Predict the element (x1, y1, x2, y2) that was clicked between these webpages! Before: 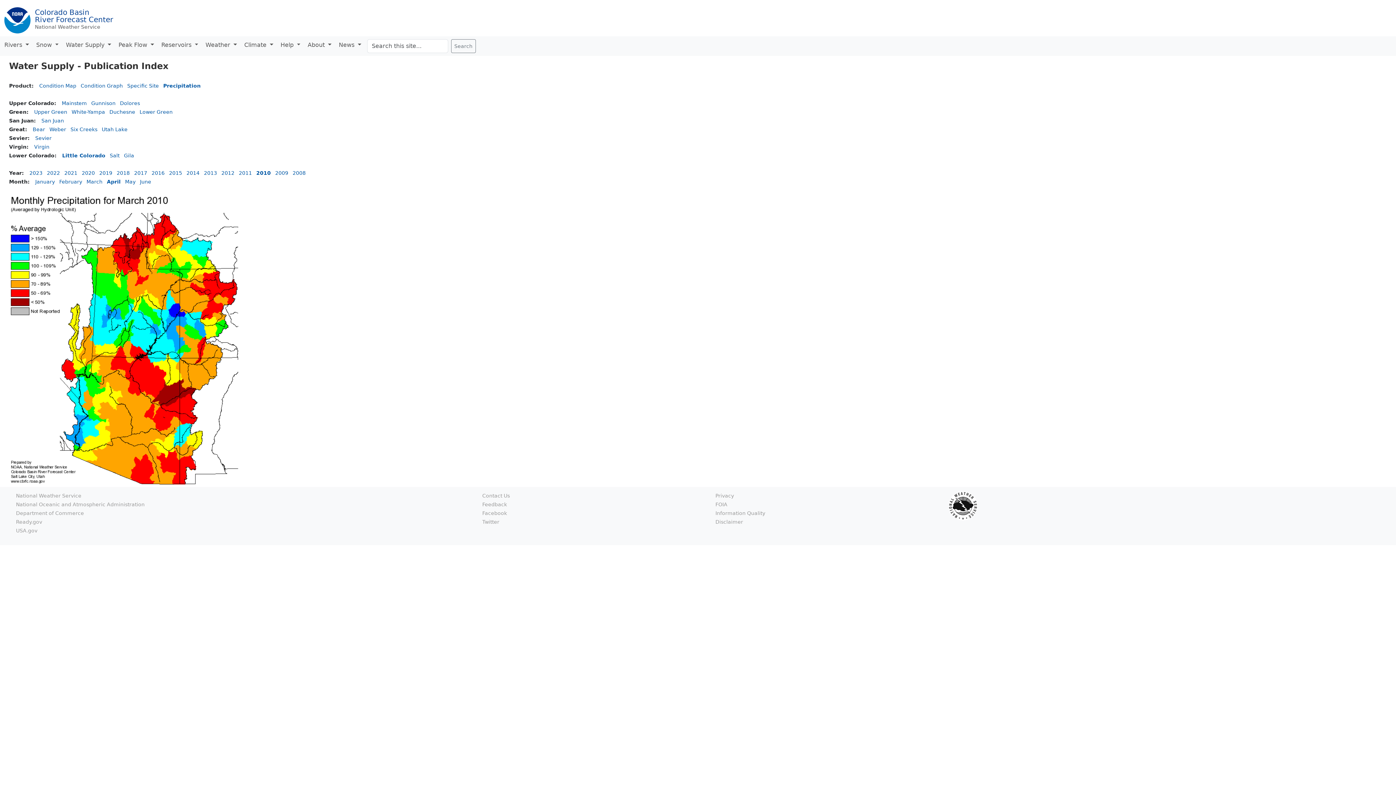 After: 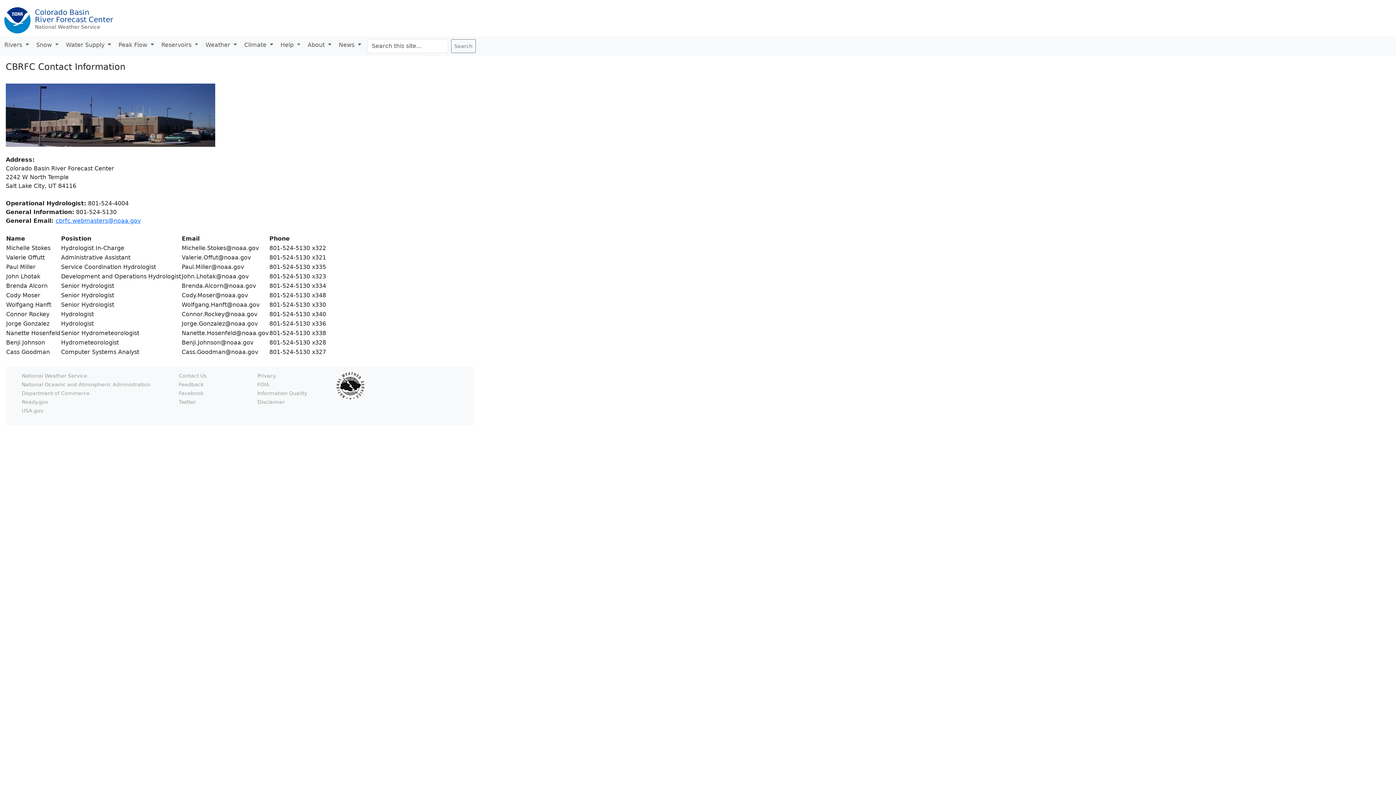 Action: label: Contact Us bbox: (482, 493, 510, 498)